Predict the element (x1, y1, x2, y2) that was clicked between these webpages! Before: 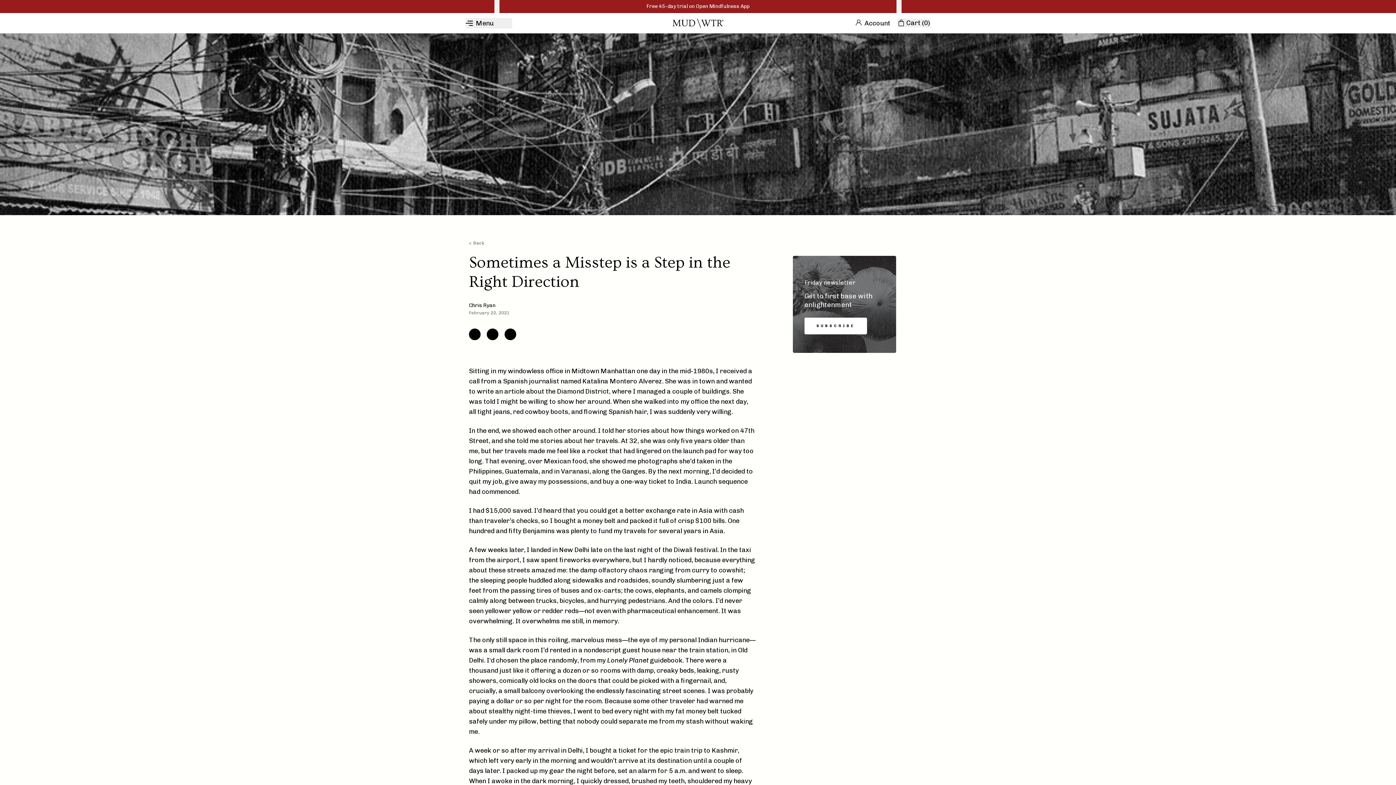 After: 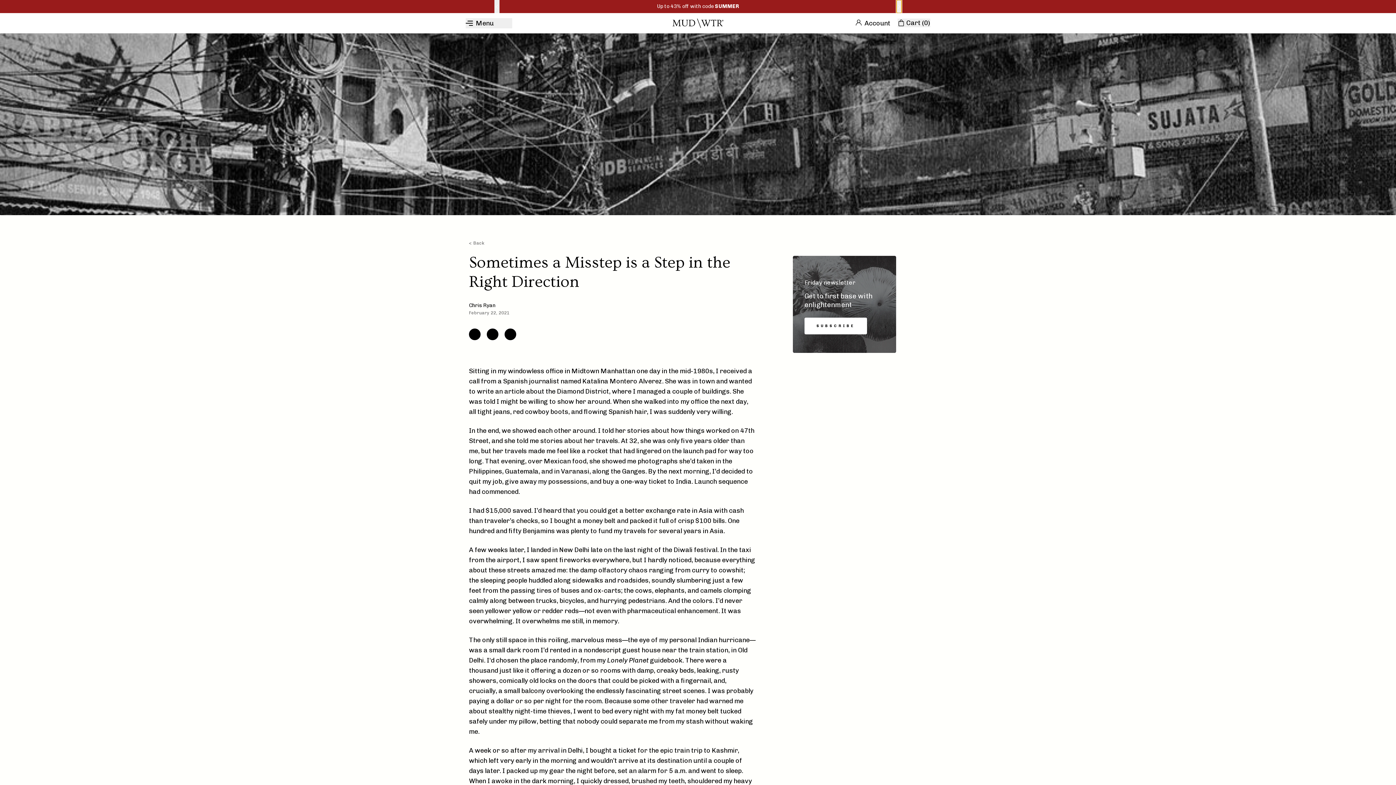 Action: label: Next slide bbox: (896, 0, 901, 13)